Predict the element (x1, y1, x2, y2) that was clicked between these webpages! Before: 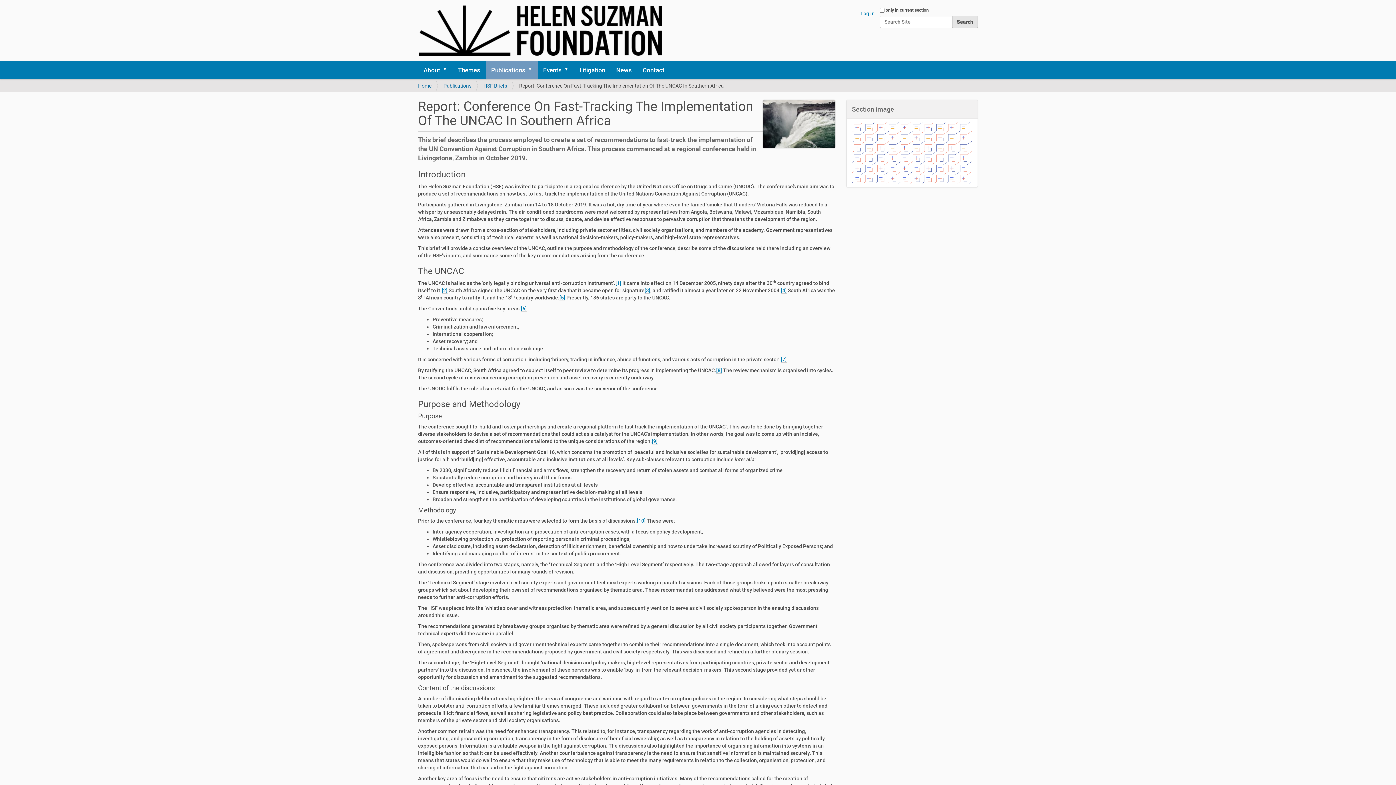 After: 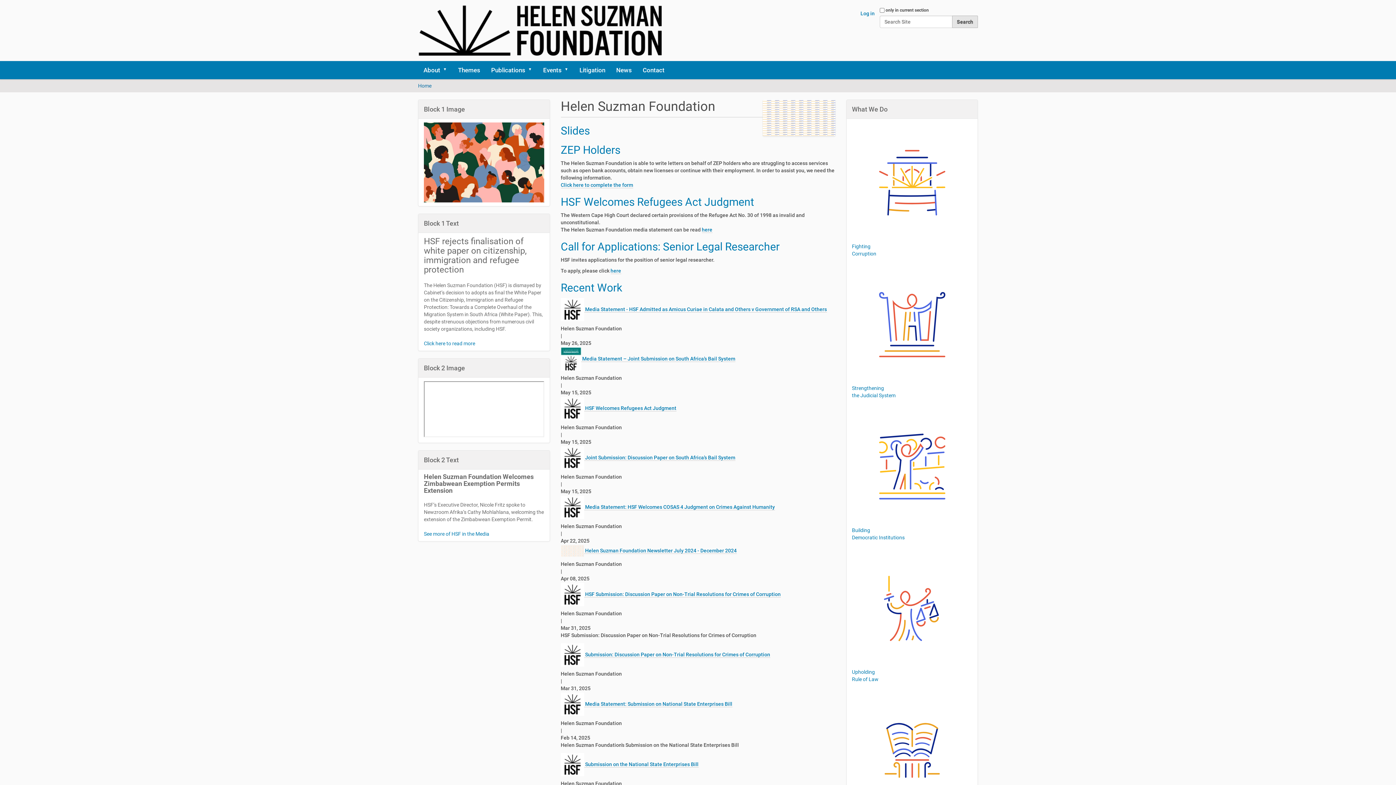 Action: bbox: (418, 5, 661, 55)